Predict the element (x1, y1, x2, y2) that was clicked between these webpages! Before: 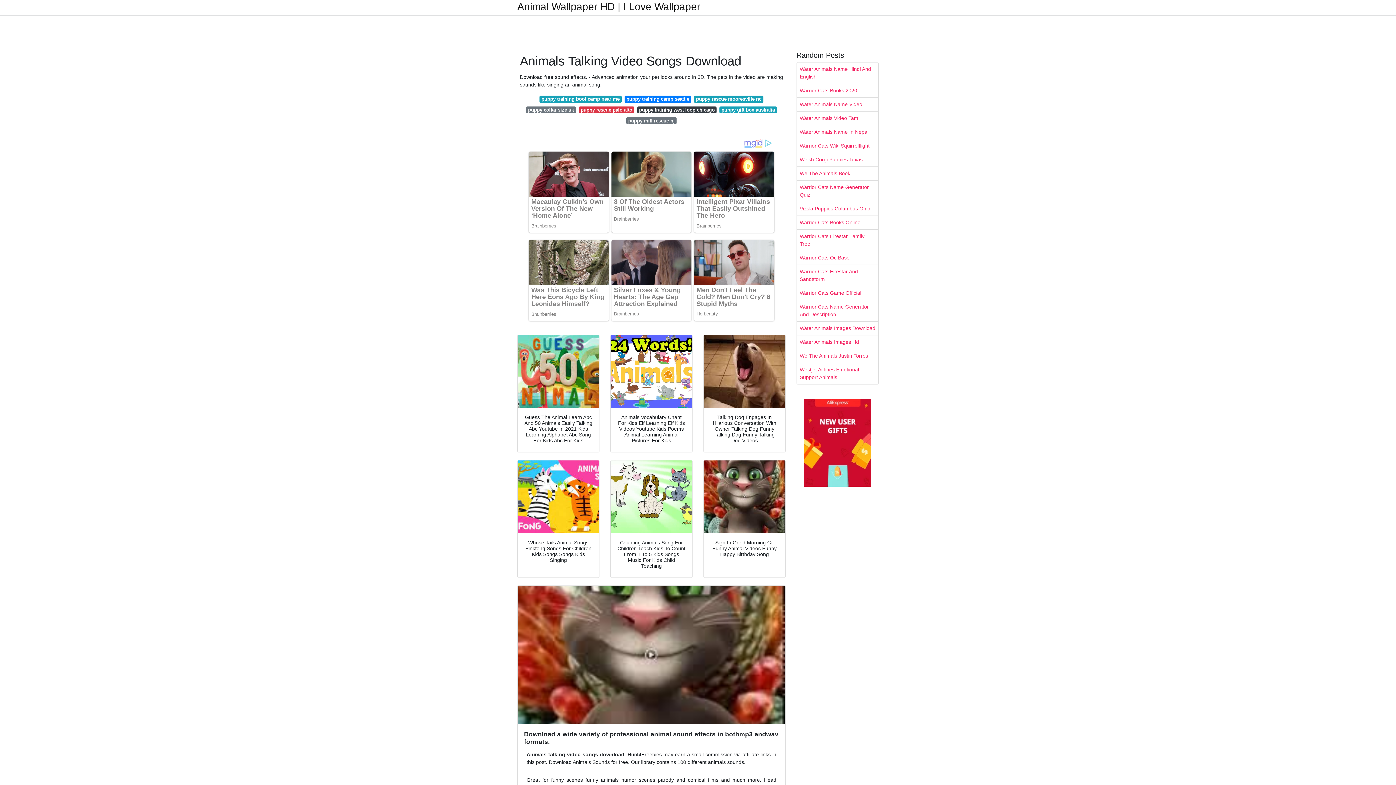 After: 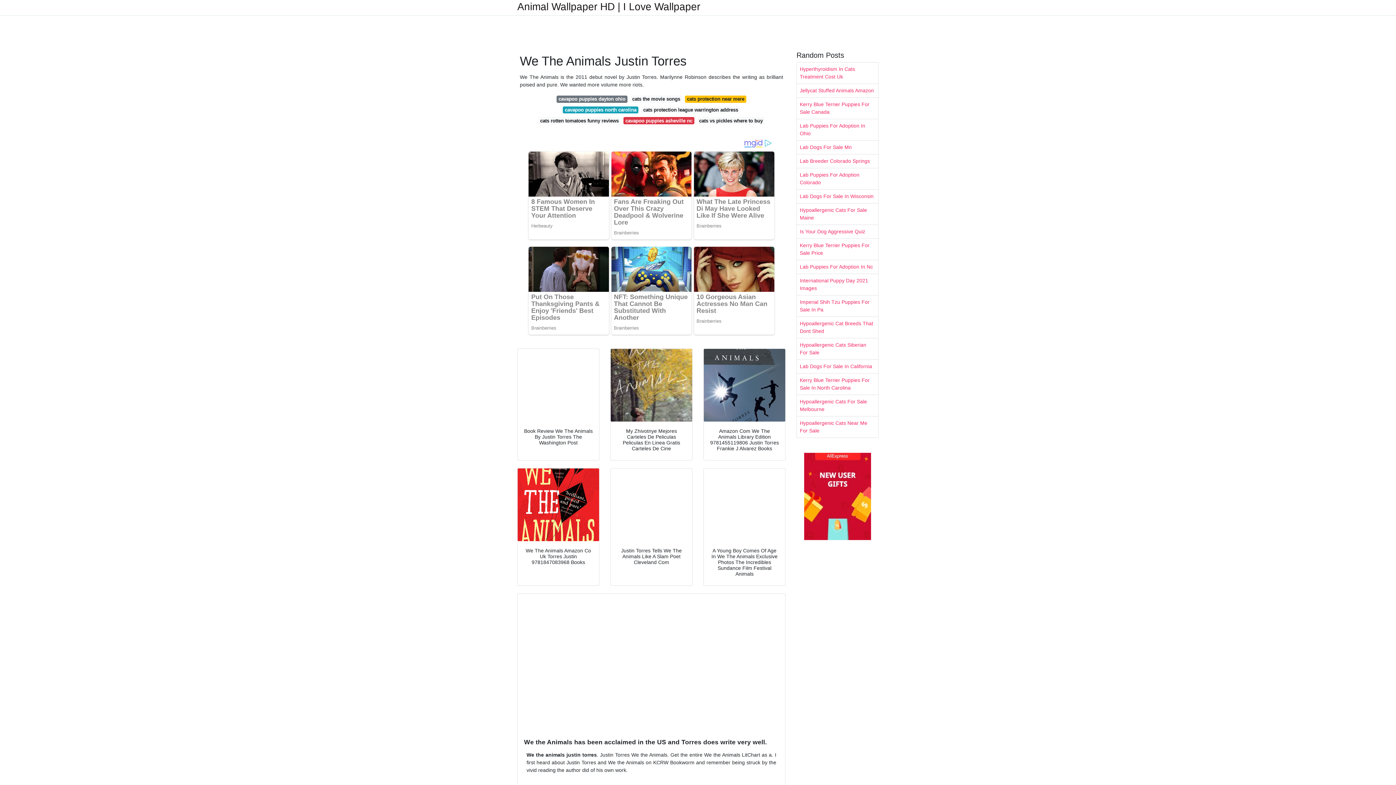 Action: label: We The Animals Justin Torres bbox: (797, 349, 878, 362)